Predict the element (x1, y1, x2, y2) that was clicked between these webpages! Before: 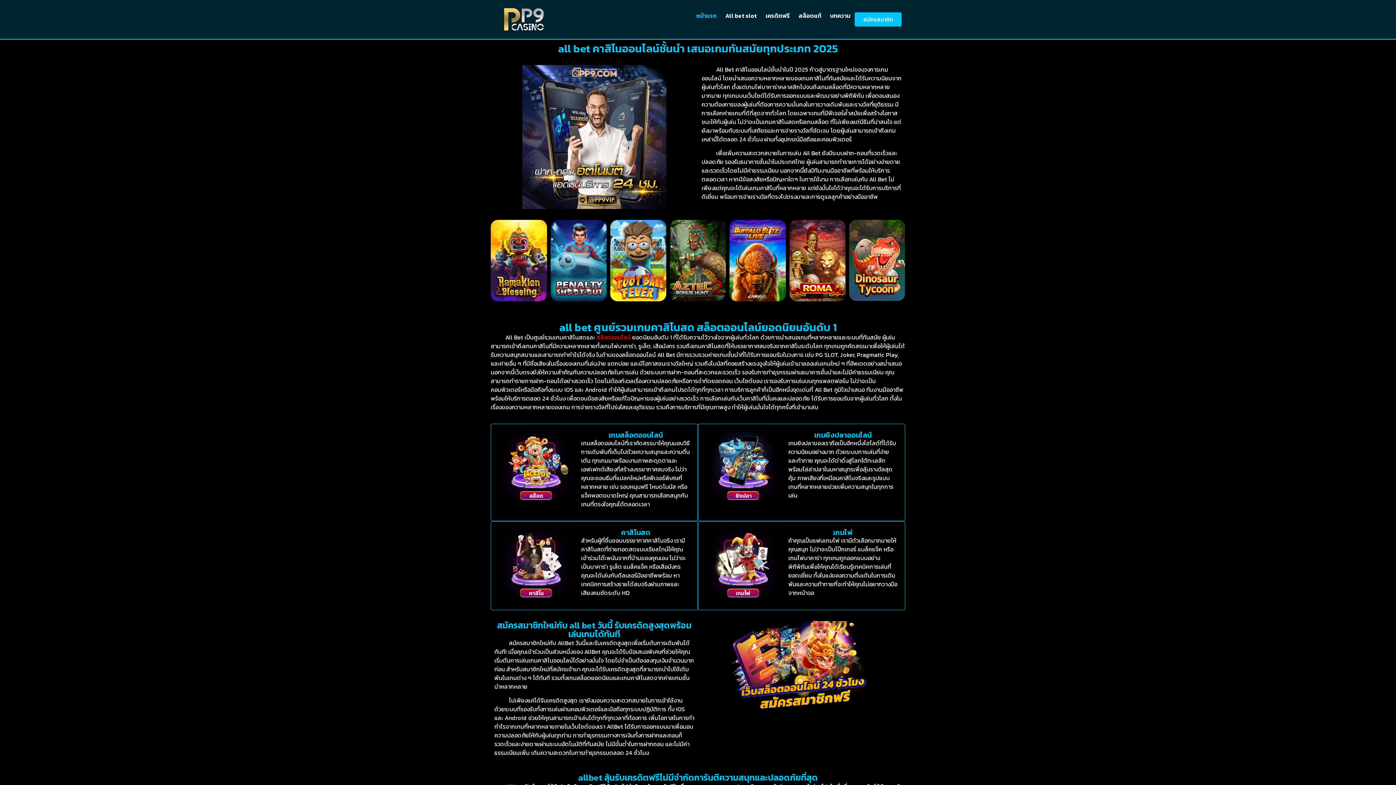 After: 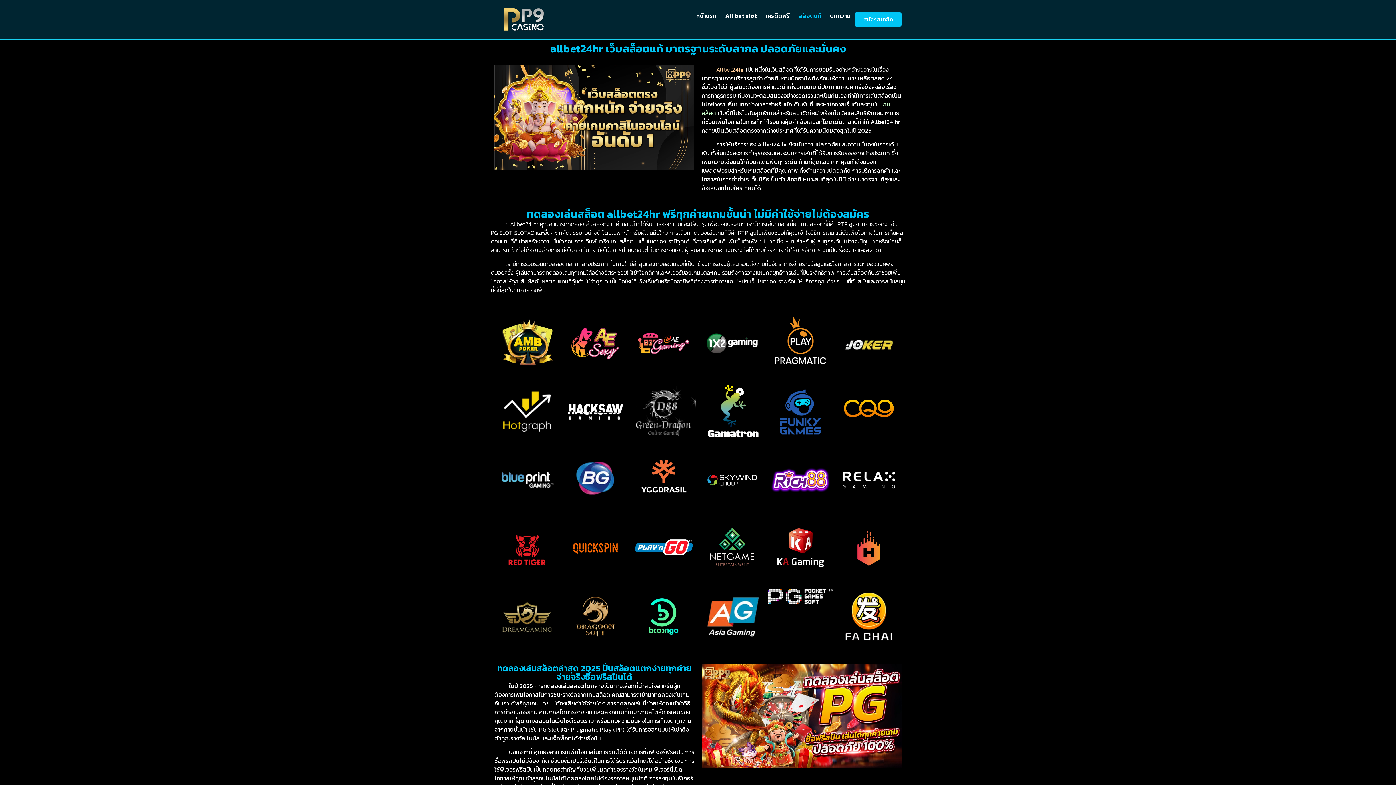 Action: label: สล็อตแท้ bbox: (794, 7, 825, 24)